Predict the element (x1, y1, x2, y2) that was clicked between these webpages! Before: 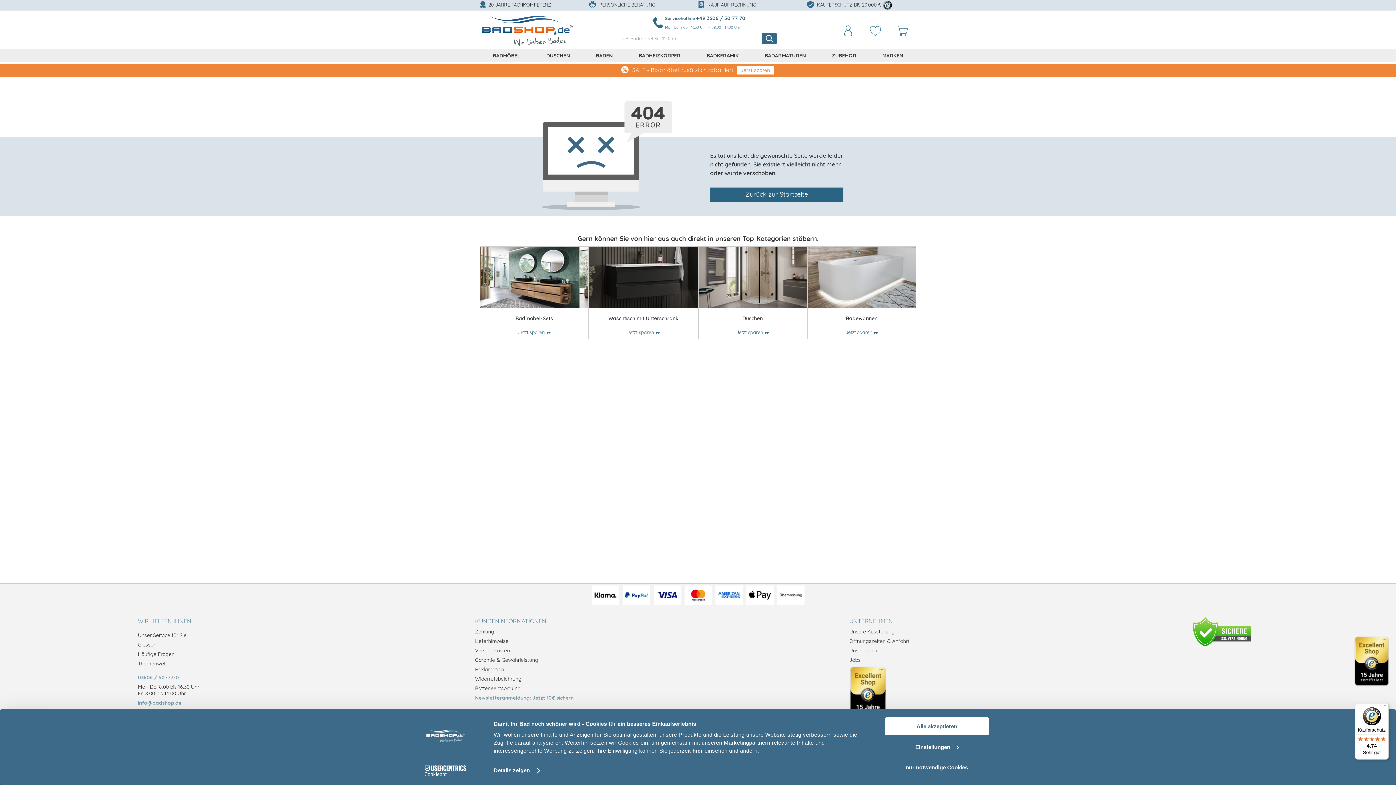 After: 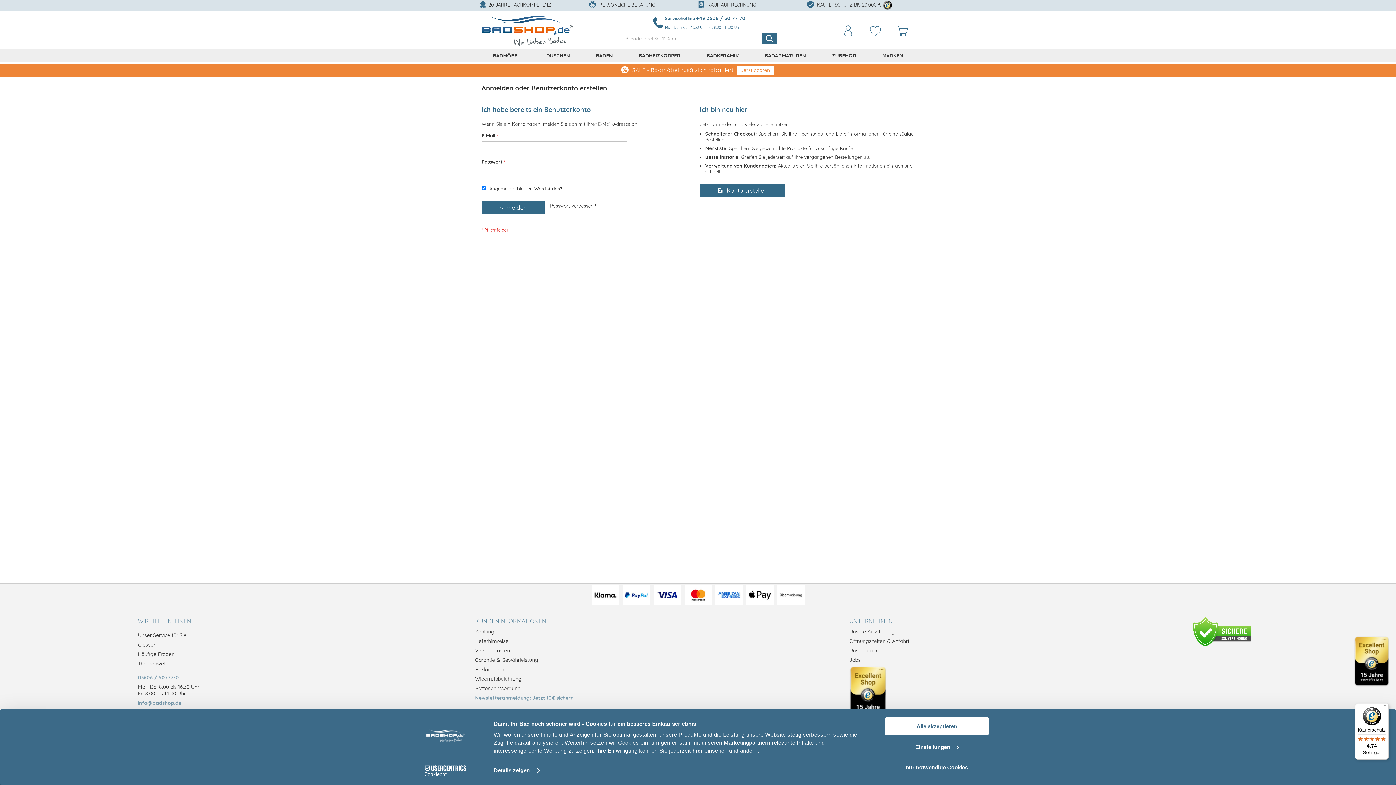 Action: bbox: (842, 25, 853, 36)